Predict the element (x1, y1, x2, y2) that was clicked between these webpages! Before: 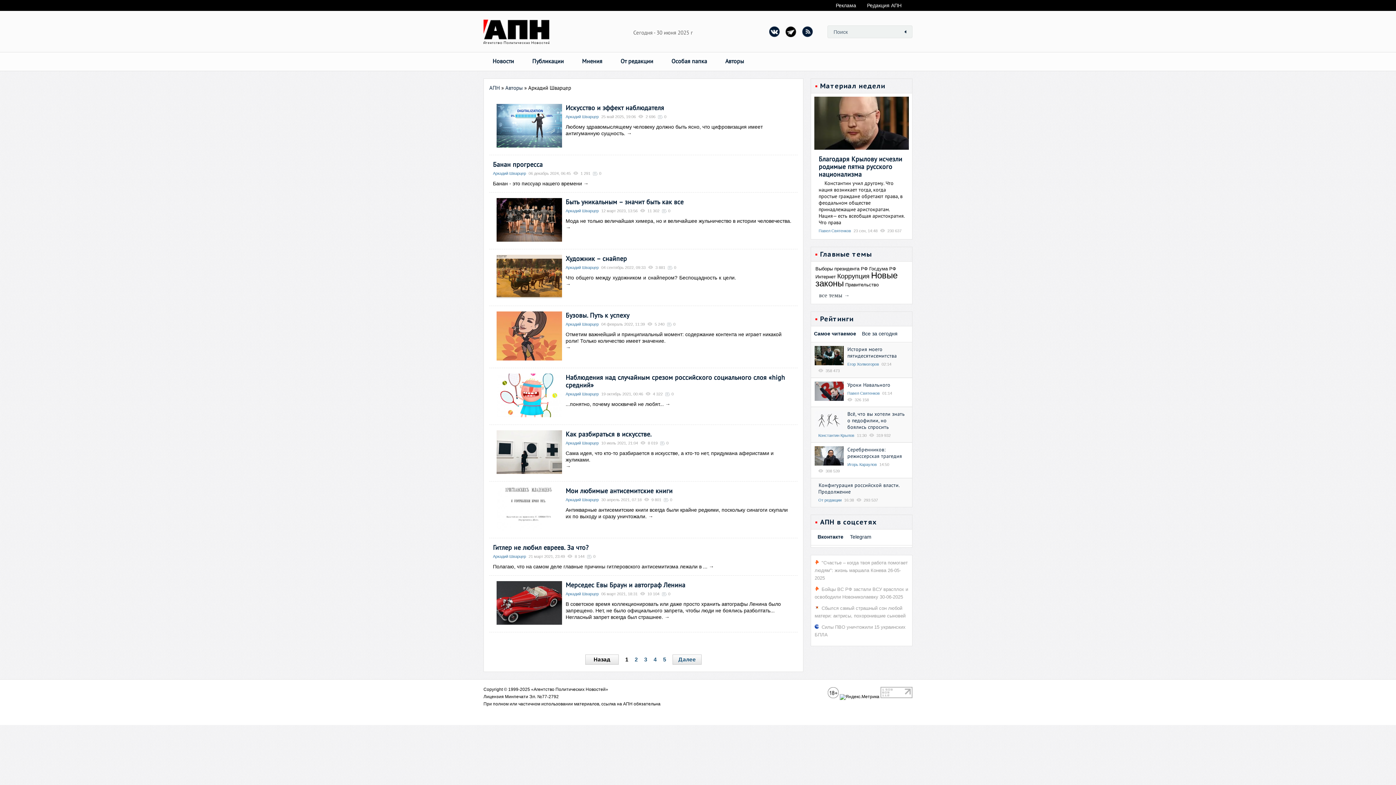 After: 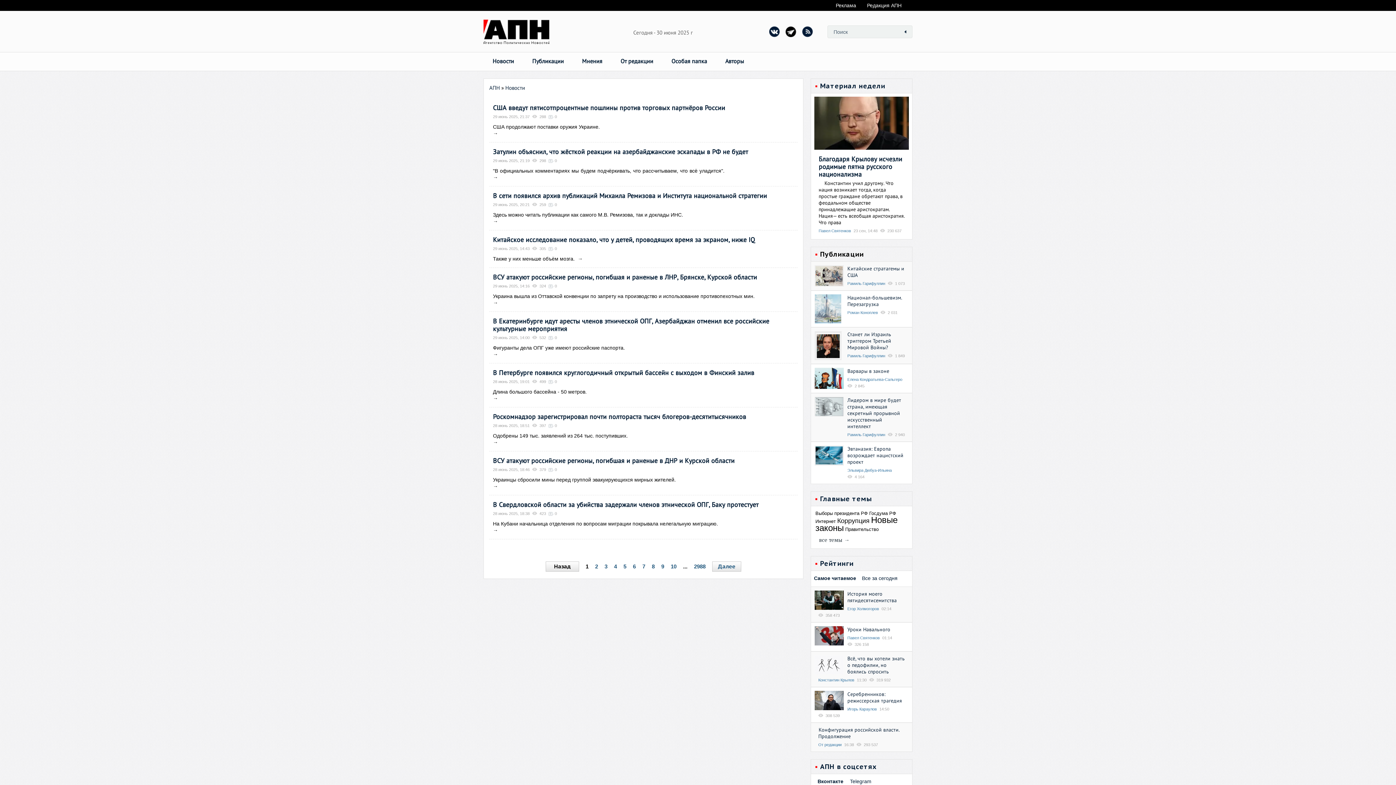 Action: bbox: (492, 57, 514, 64) label: Новости